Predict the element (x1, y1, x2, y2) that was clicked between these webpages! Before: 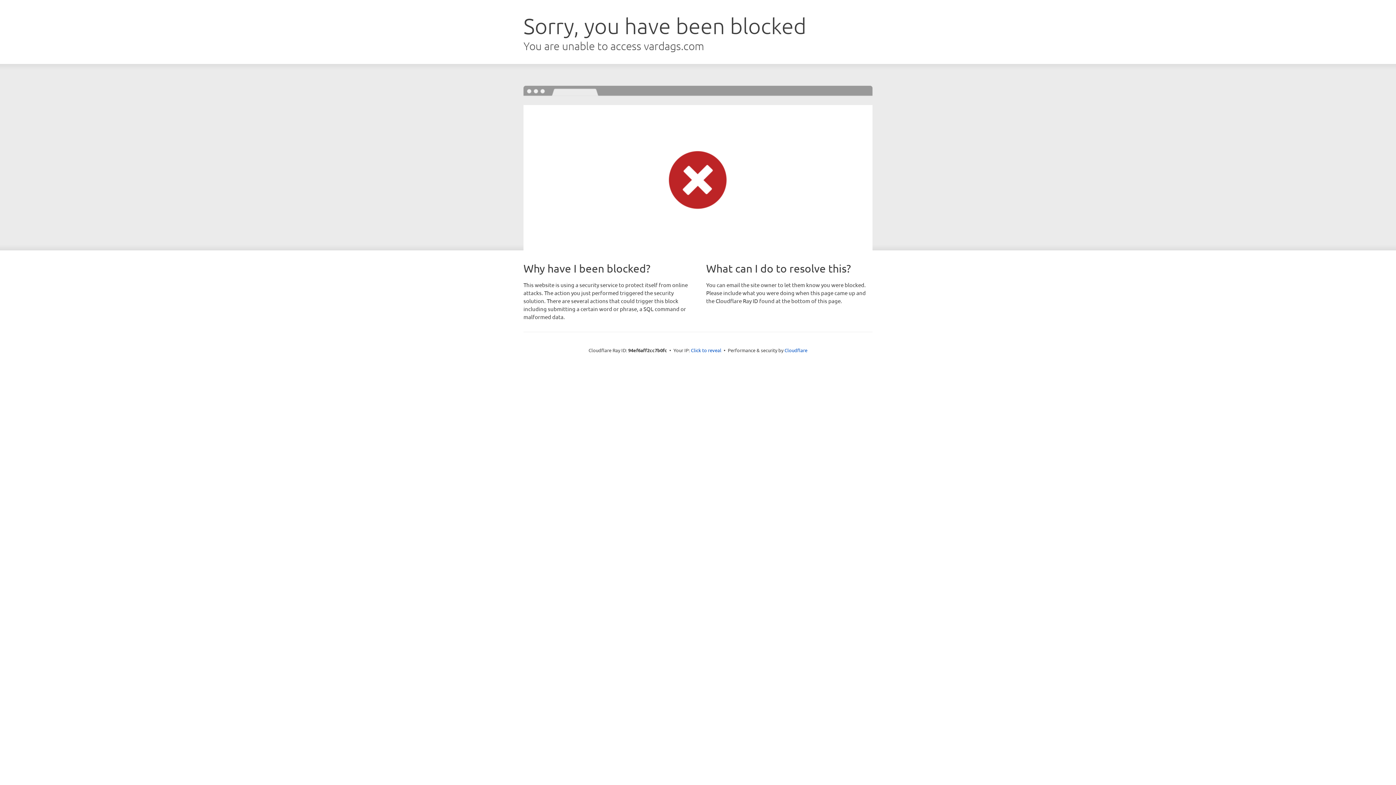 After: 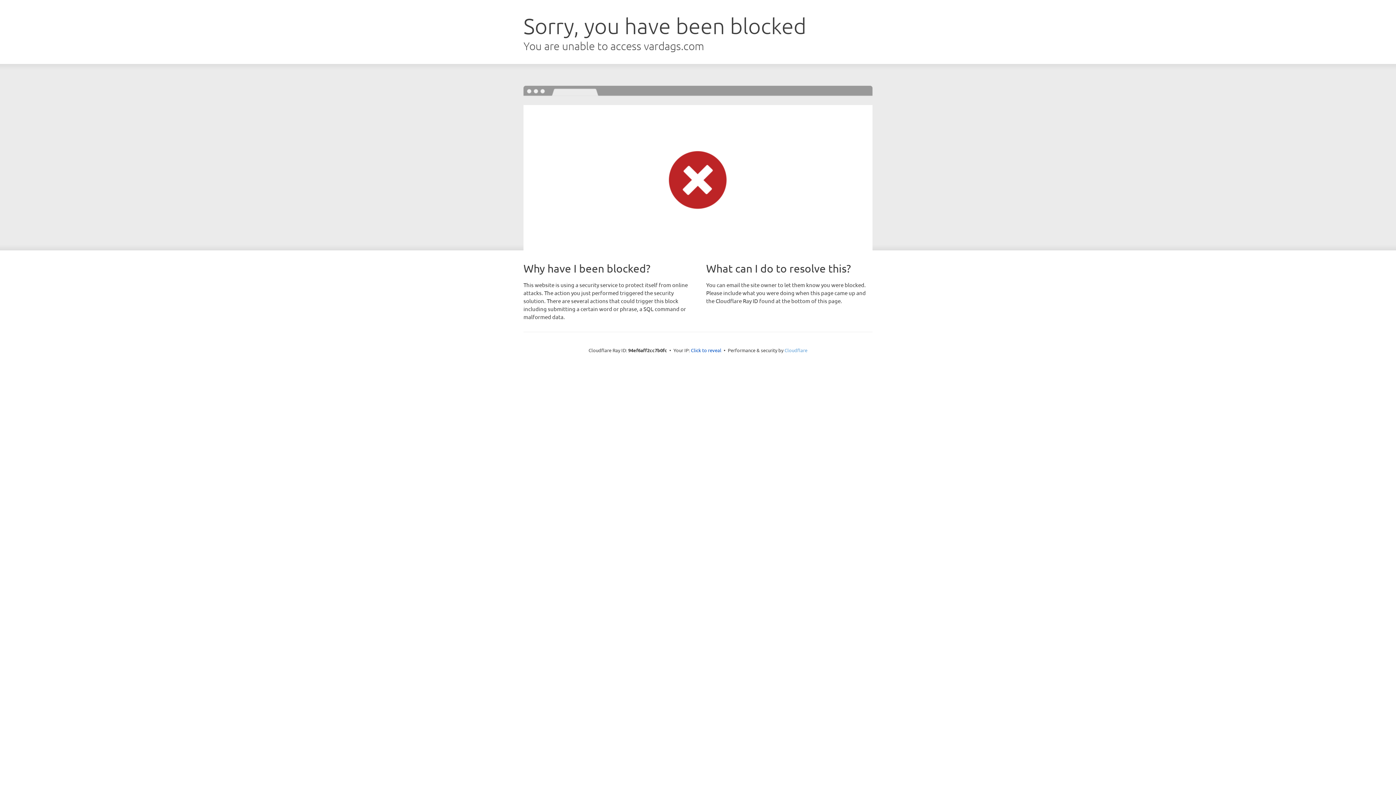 Action: label: Cloudflare bbox: (784, 347, 807, 353)